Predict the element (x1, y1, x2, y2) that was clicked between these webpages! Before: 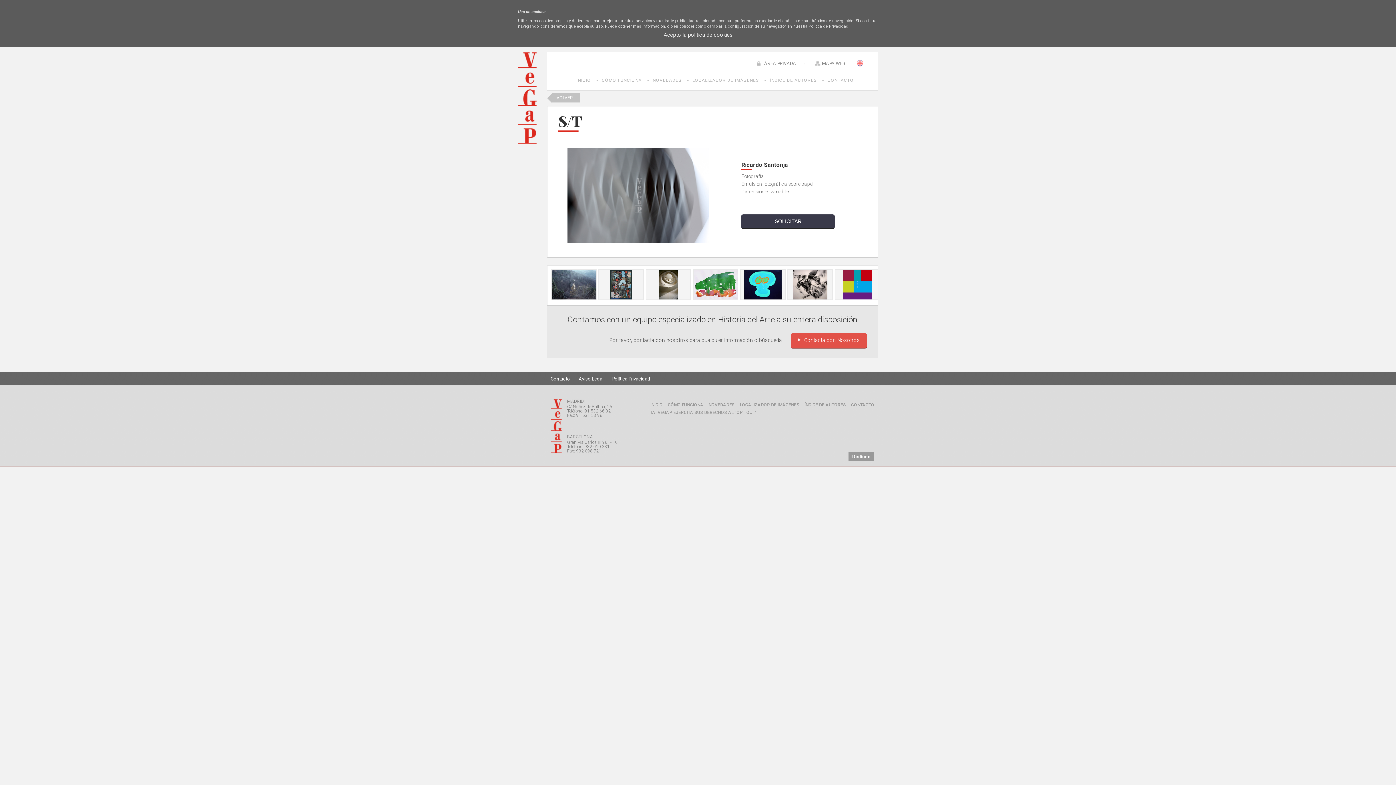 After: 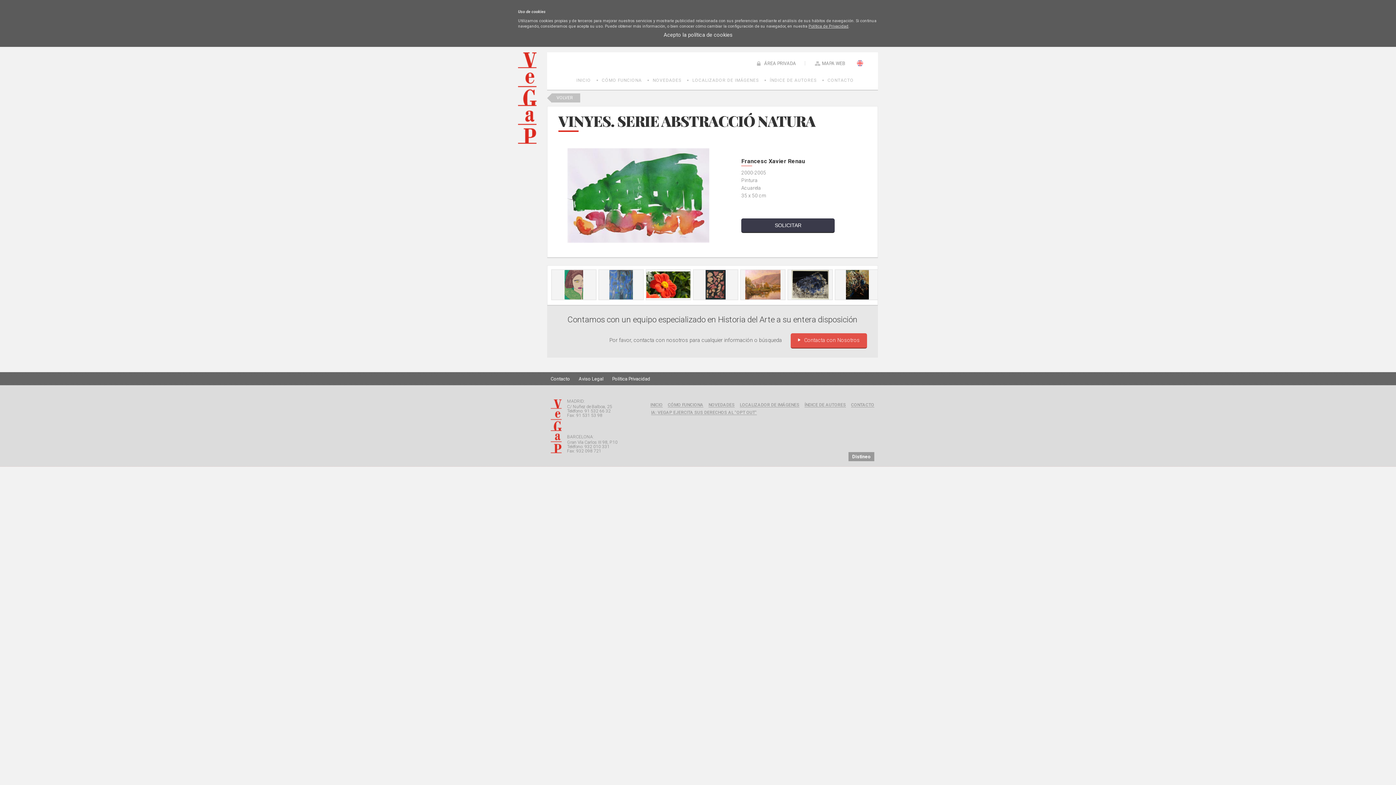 Action: bbox: (691, 294, 738, 301) label:  